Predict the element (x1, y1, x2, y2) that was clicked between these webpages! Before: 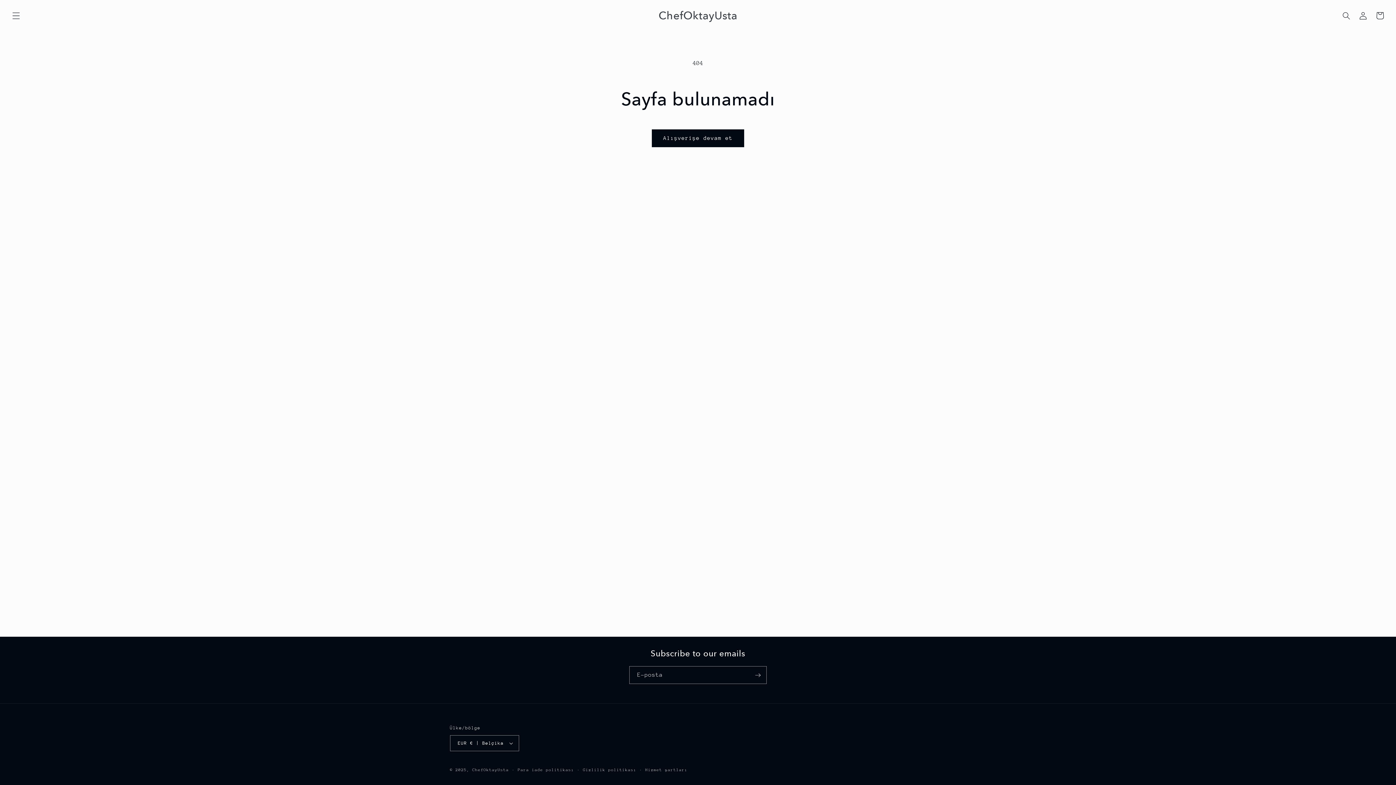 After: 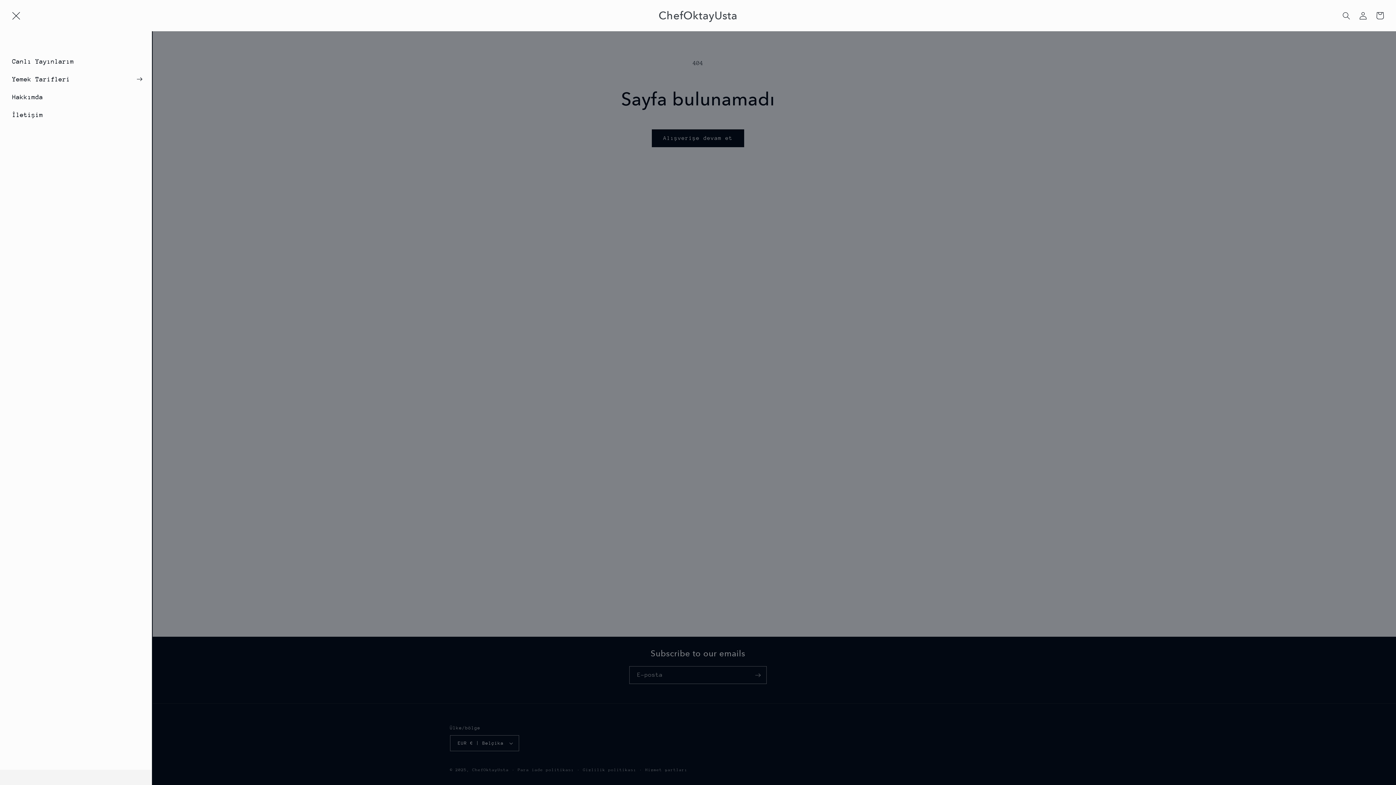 Action: label: Menü bbox: (7, 7, 24, 24)